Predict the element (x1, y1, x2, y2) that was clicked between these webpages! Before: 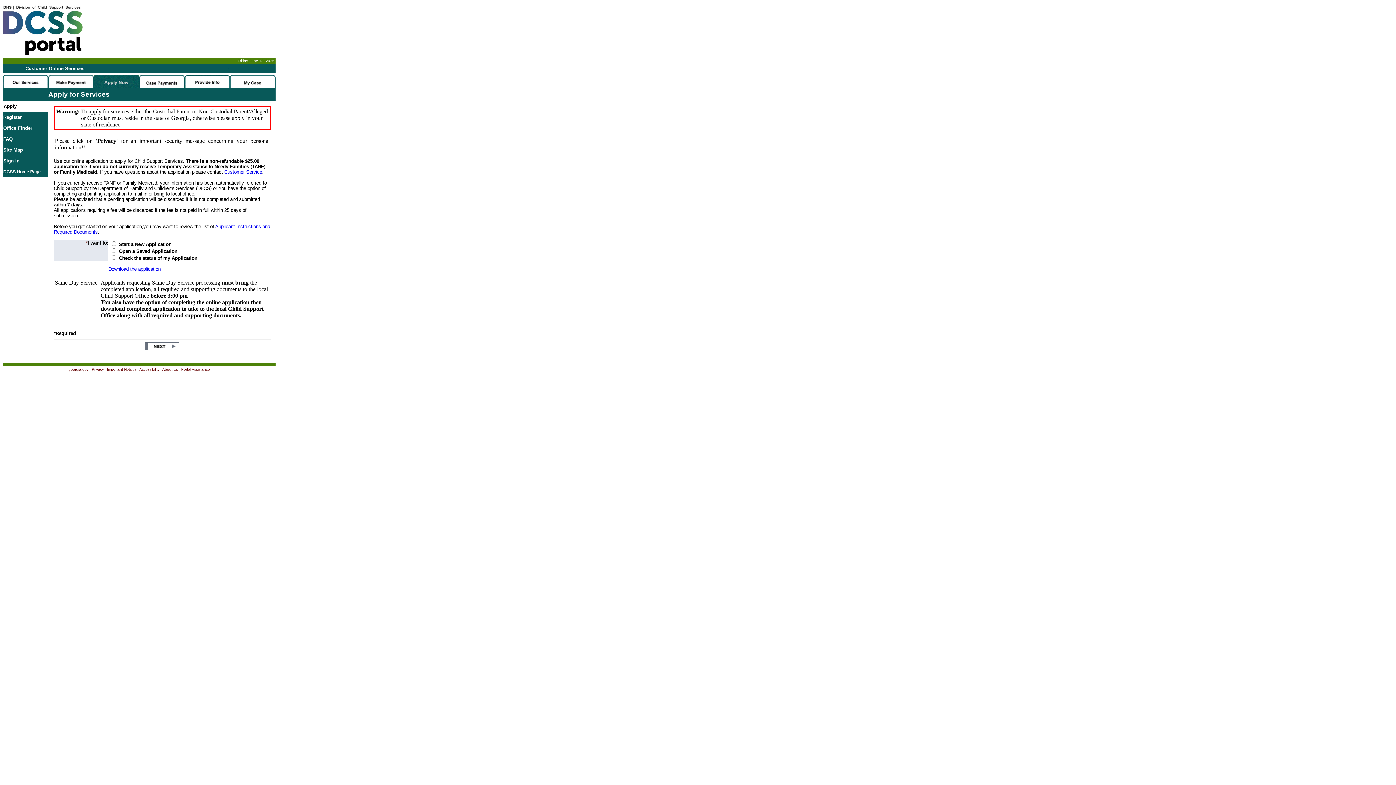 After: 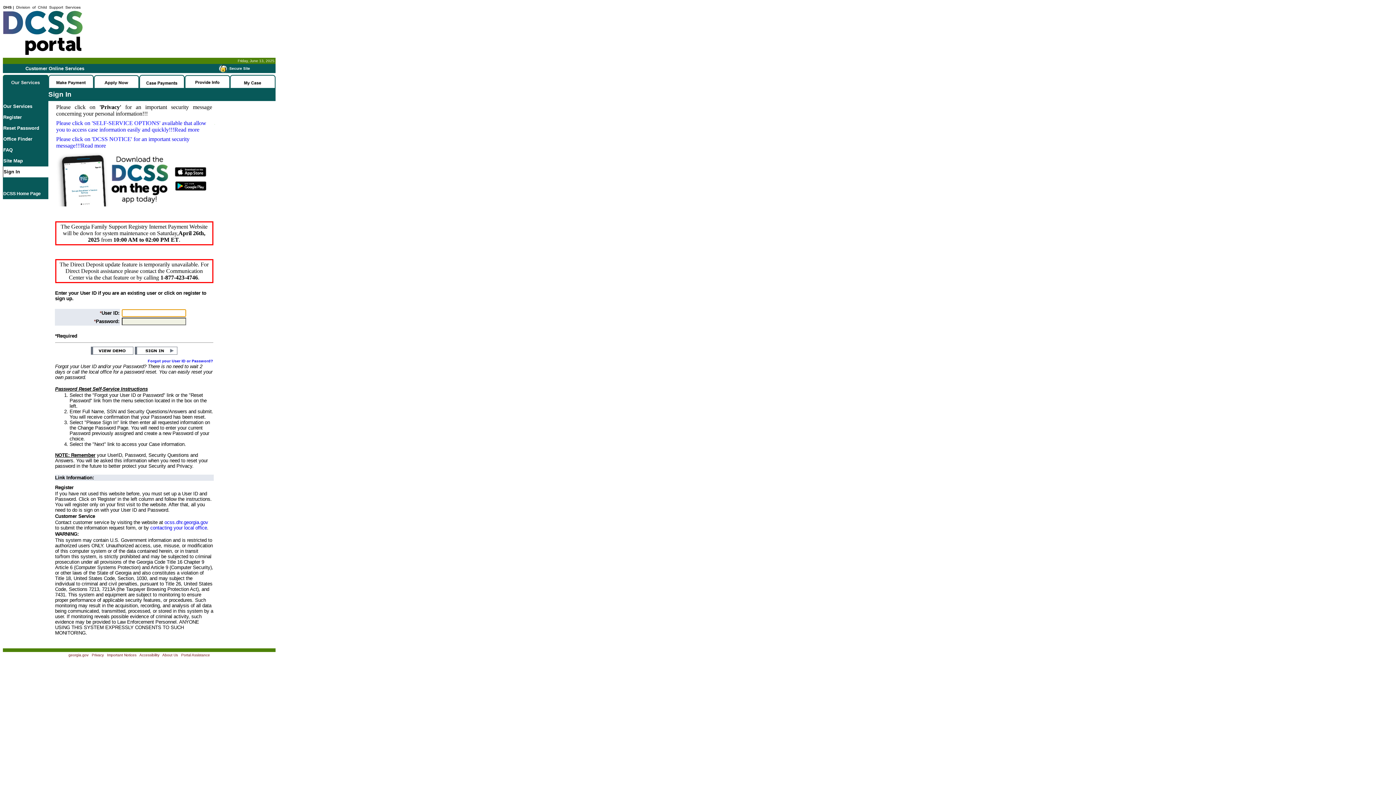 Action: label: Sign In bbox: (3, 158, 19, 163)